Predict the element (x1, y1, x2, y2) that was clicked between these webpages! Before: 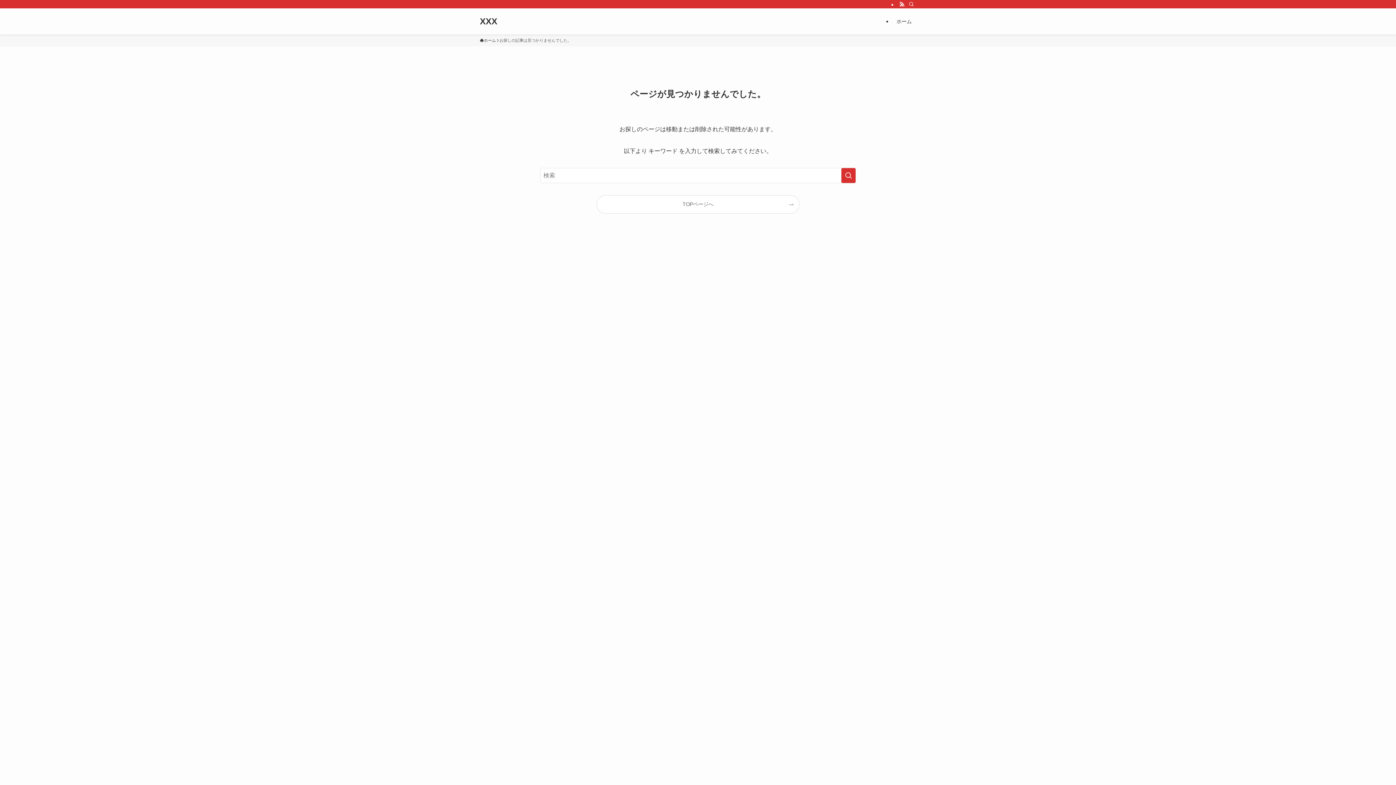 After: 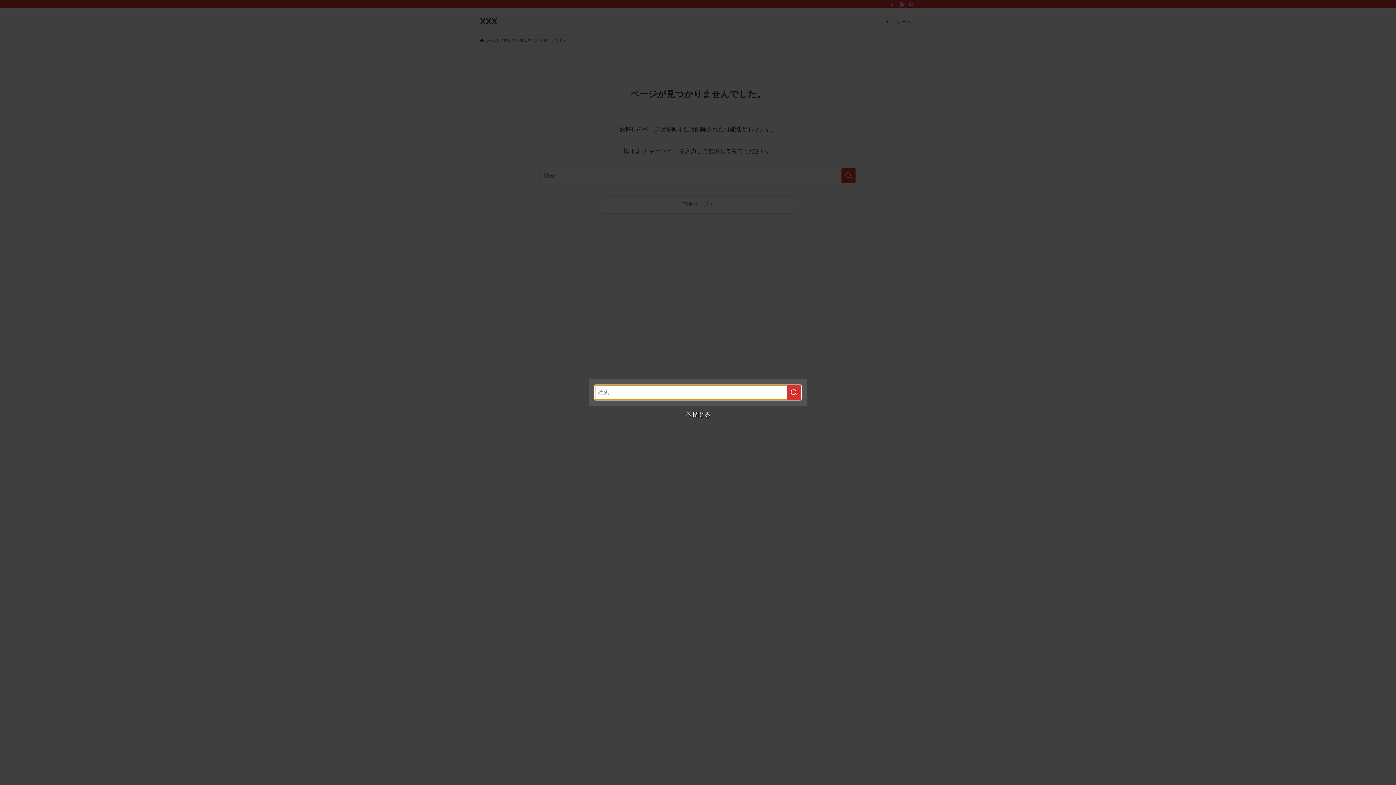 Action: label: 検索 bbox: (906, 0, 916, 8)